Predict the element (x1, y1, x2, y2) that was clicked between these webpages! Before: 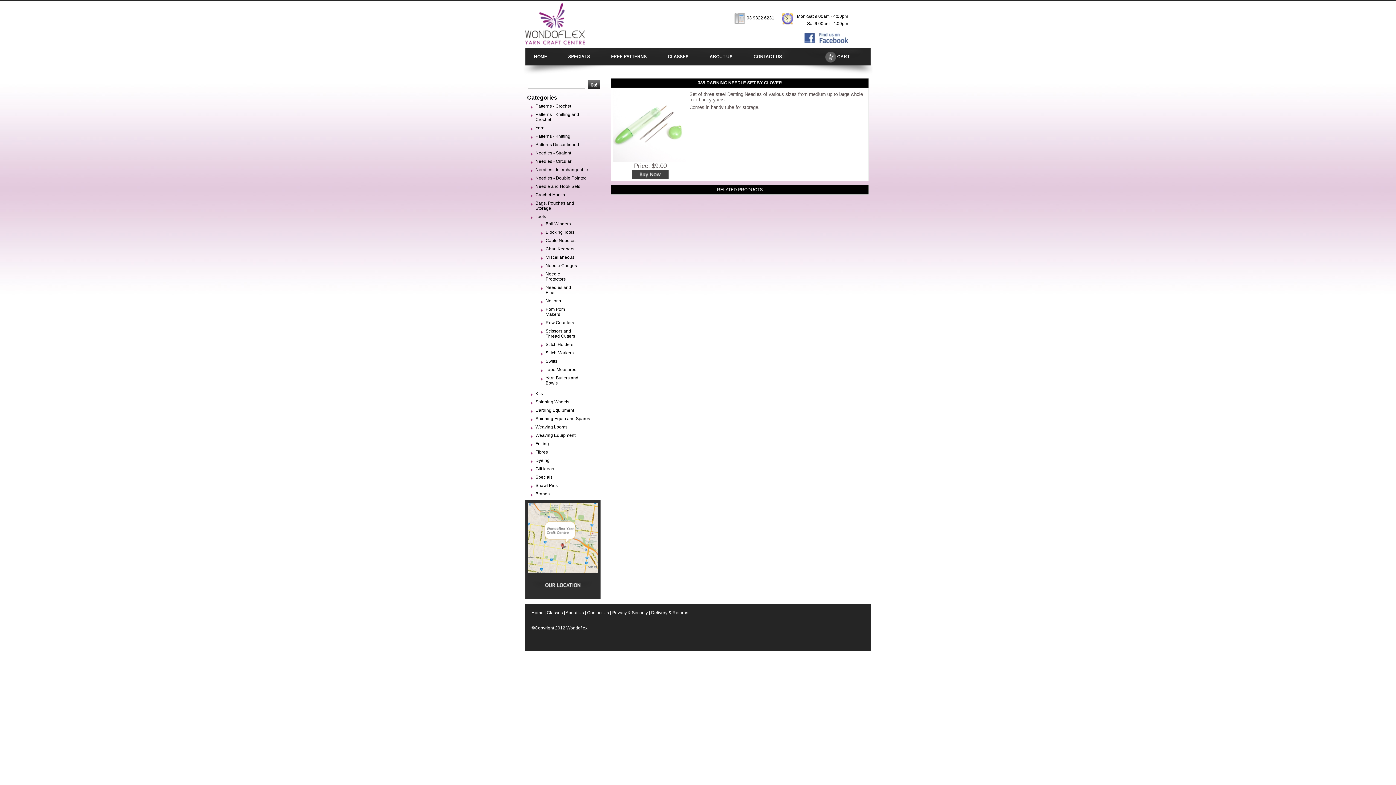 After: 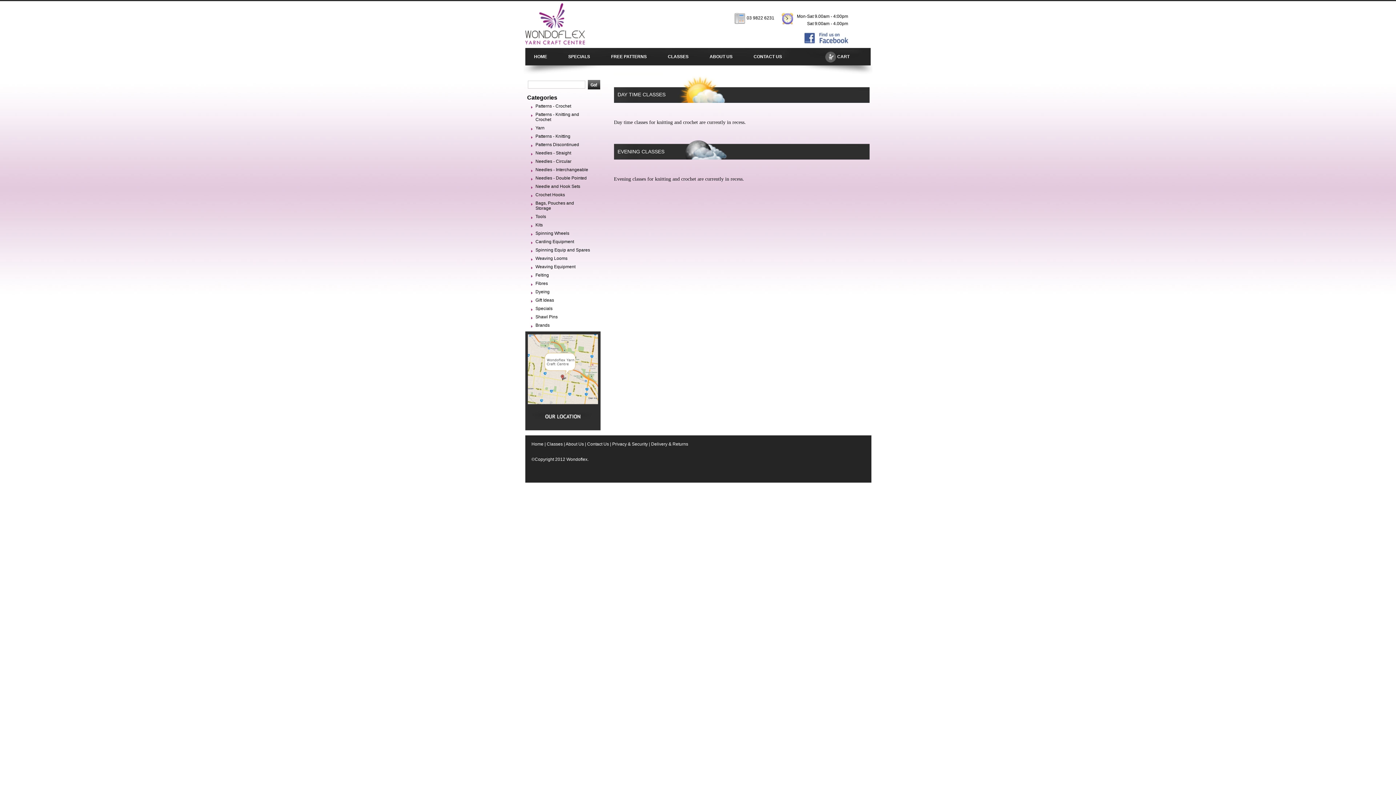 Action: bbox: (657, 48, 699, 65) label: CLASSES